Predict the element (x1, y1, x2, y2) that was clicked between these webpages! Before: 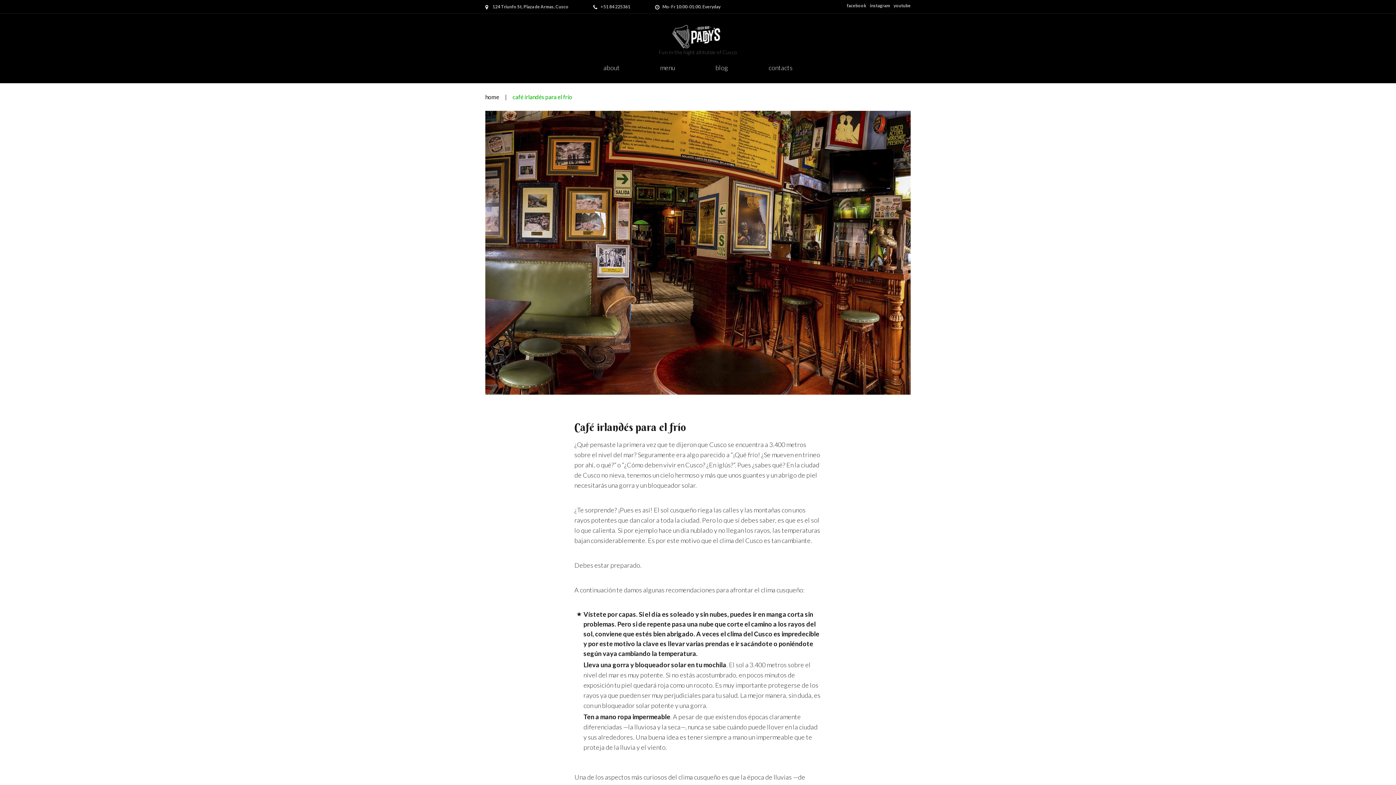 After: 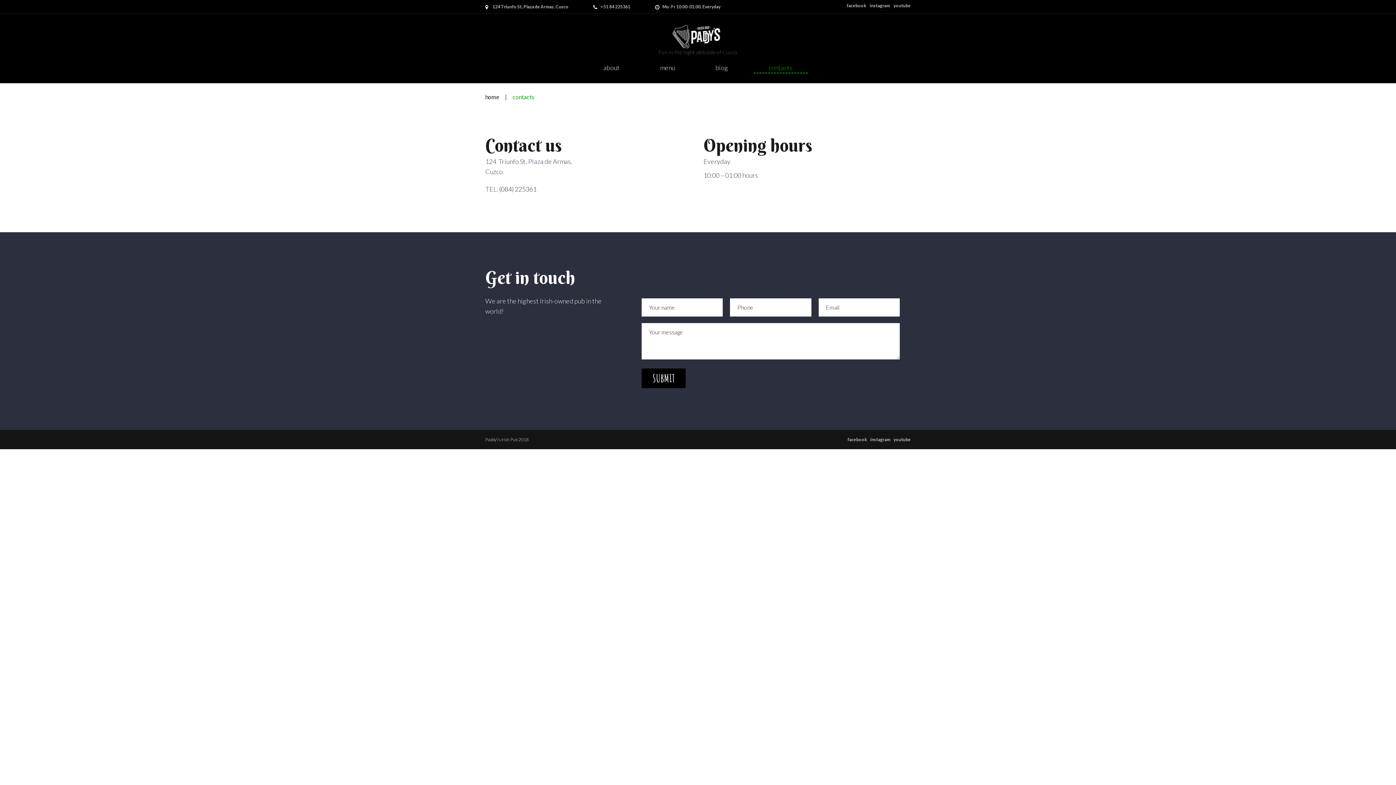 Action: bbox: (748, 56, 813, 79) label: contacts